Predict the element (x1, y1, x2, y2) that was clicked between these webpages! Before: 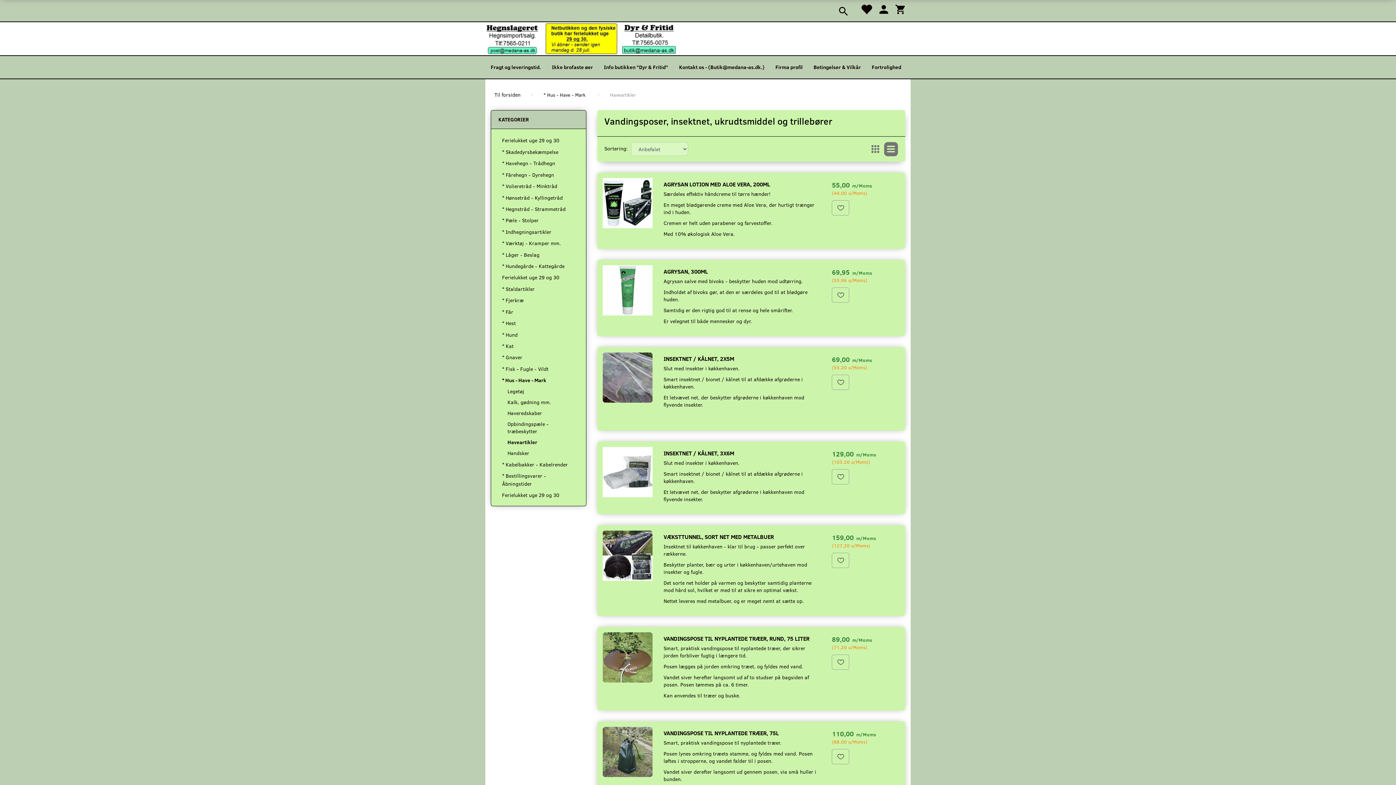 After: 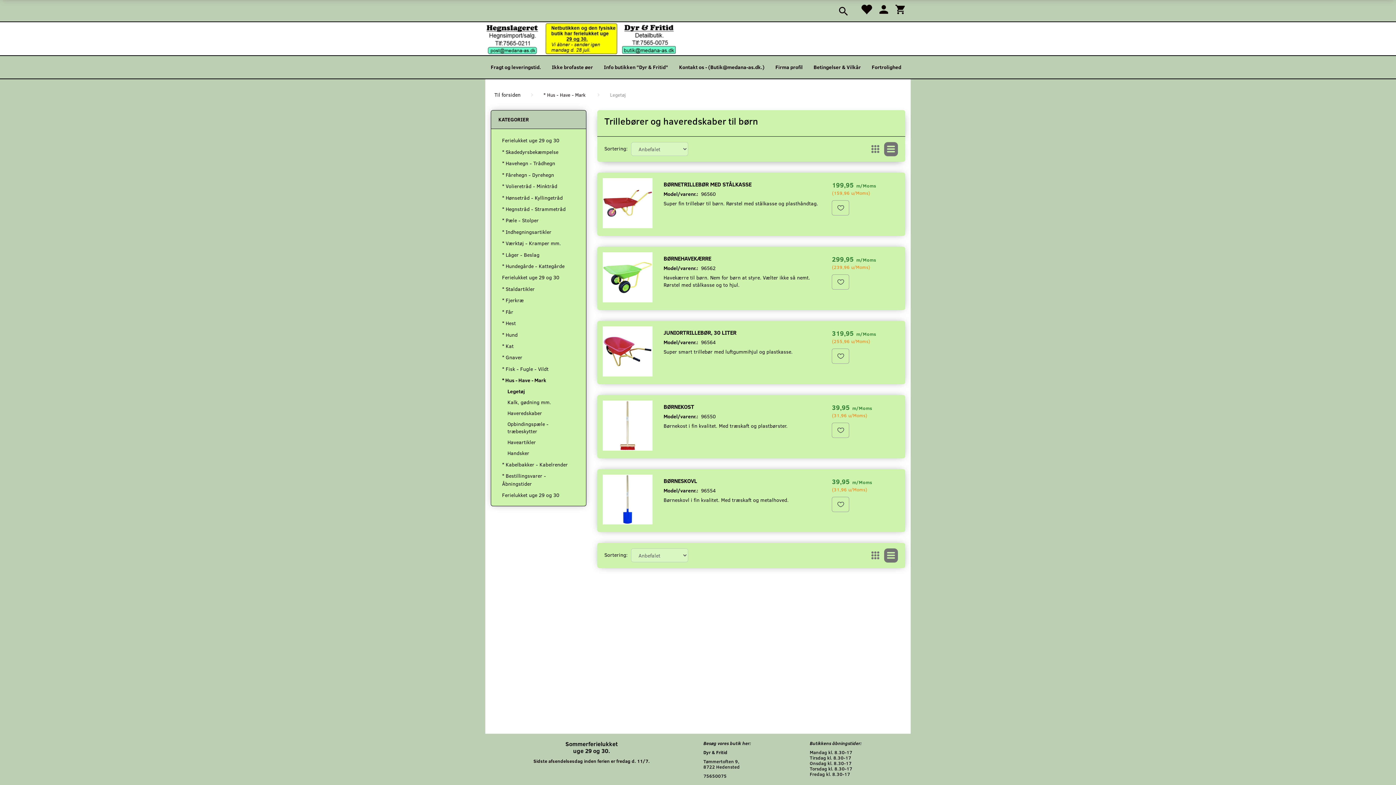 Action: label: Legetøj bbox: (504, 386, 578, 396)